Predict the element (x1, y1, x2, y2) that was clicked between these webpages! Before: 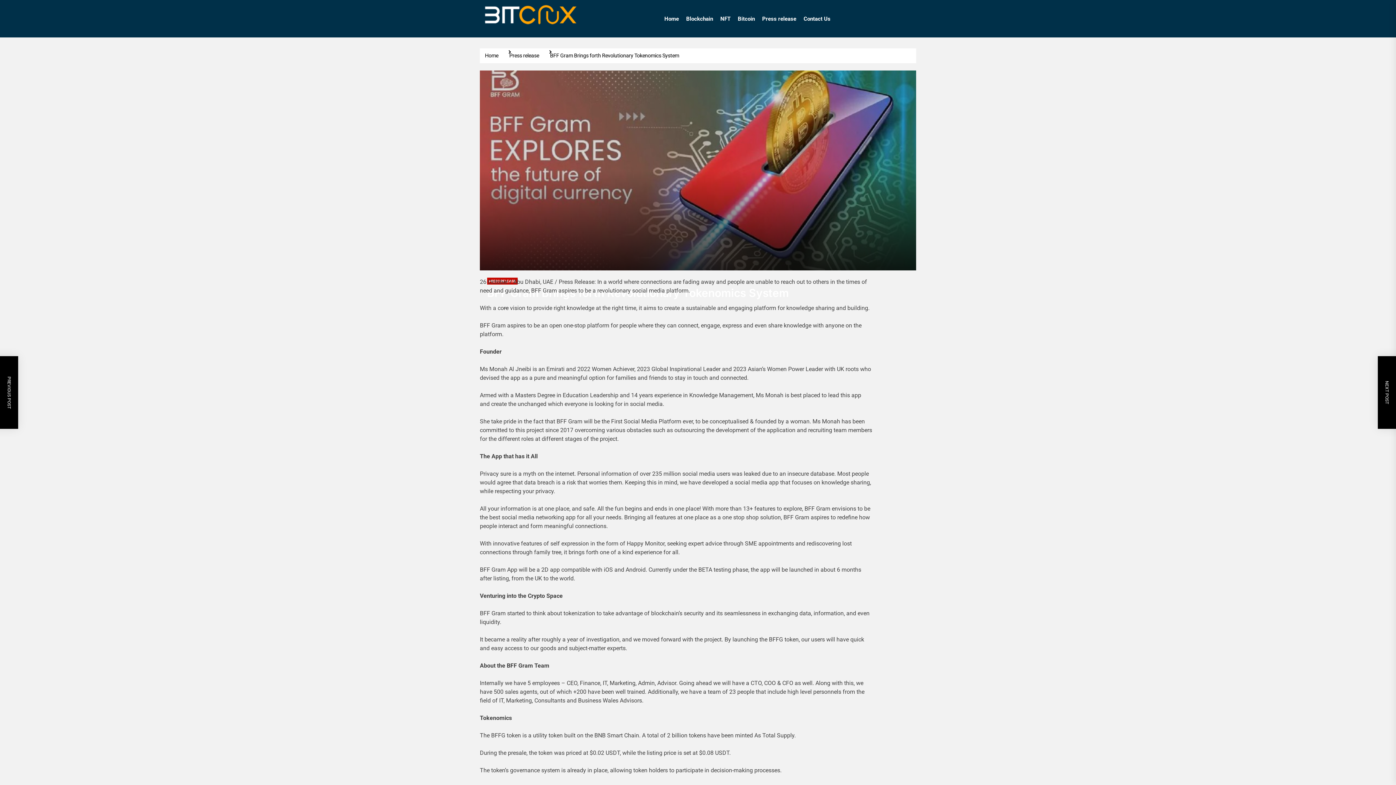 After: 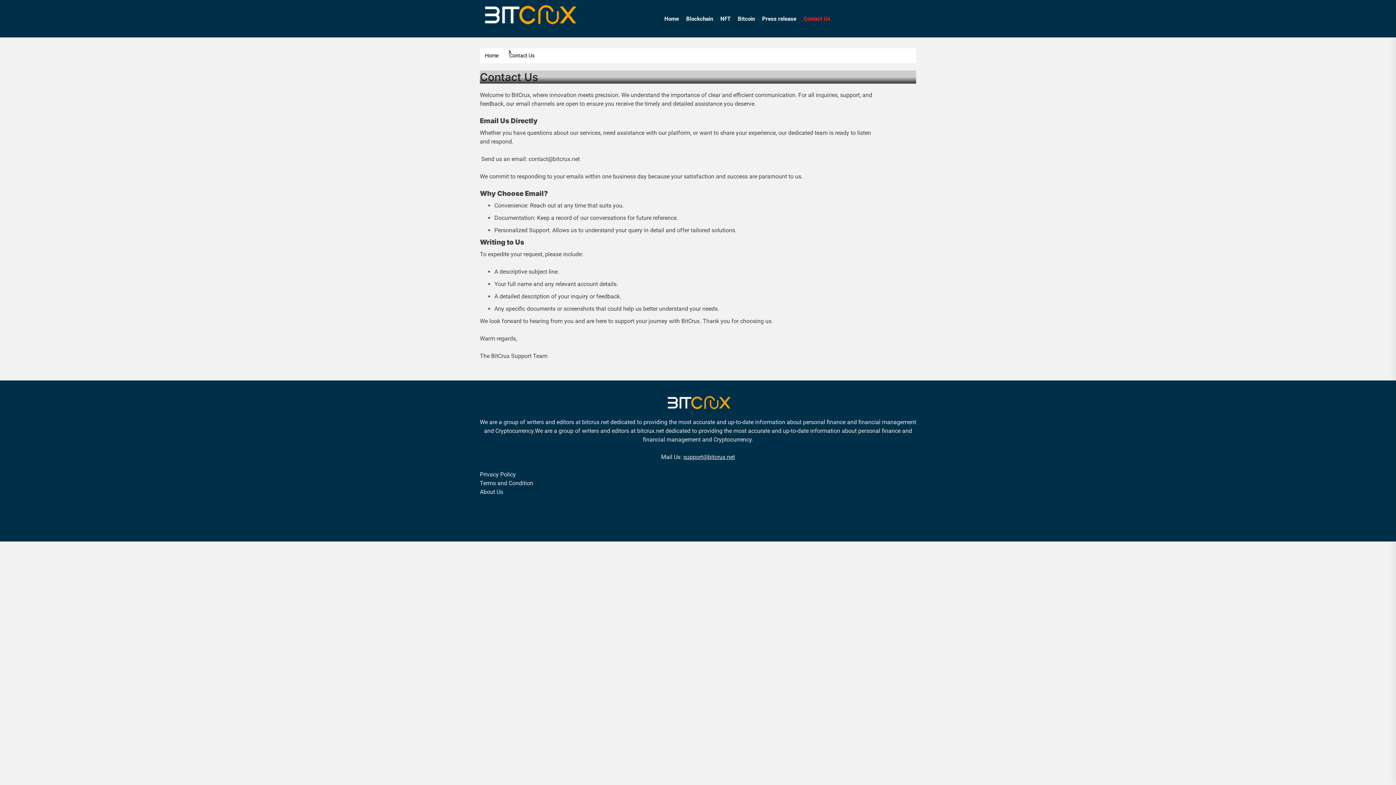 Action: label: Contact Us bbox: (803, 9, 830, 28)